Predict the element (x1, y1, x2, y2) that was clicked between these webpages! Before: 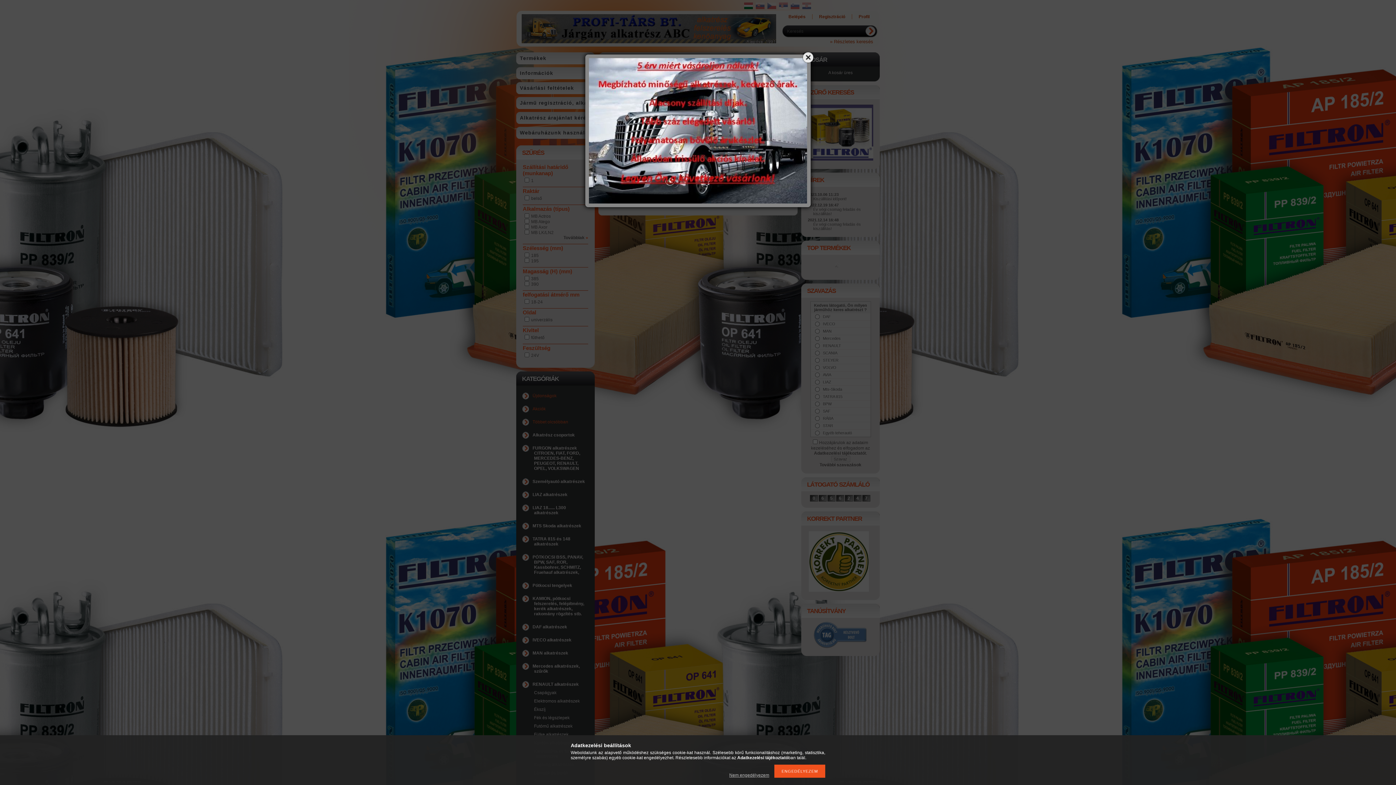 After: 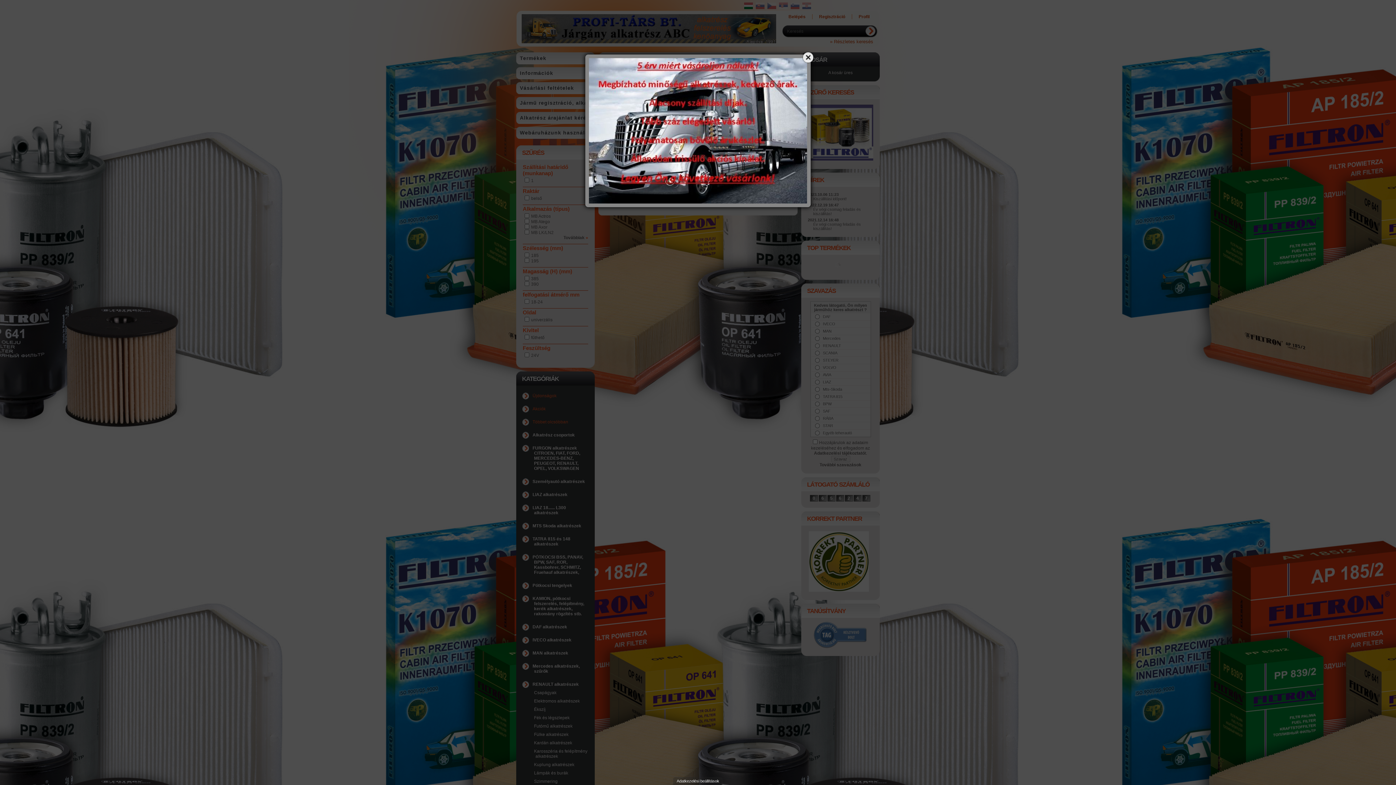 Action: bbox: (725, 773, 773, 778) label: Nem engedélyezem